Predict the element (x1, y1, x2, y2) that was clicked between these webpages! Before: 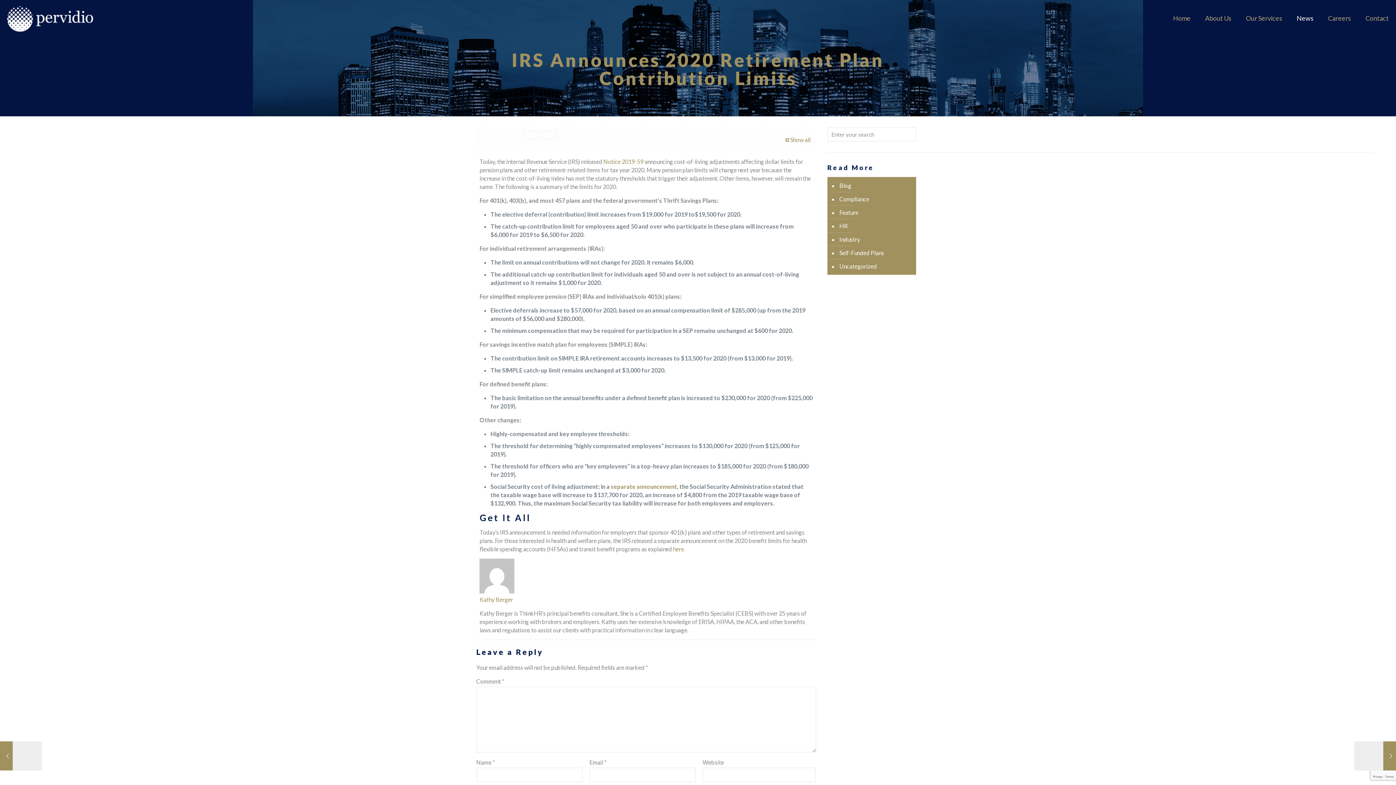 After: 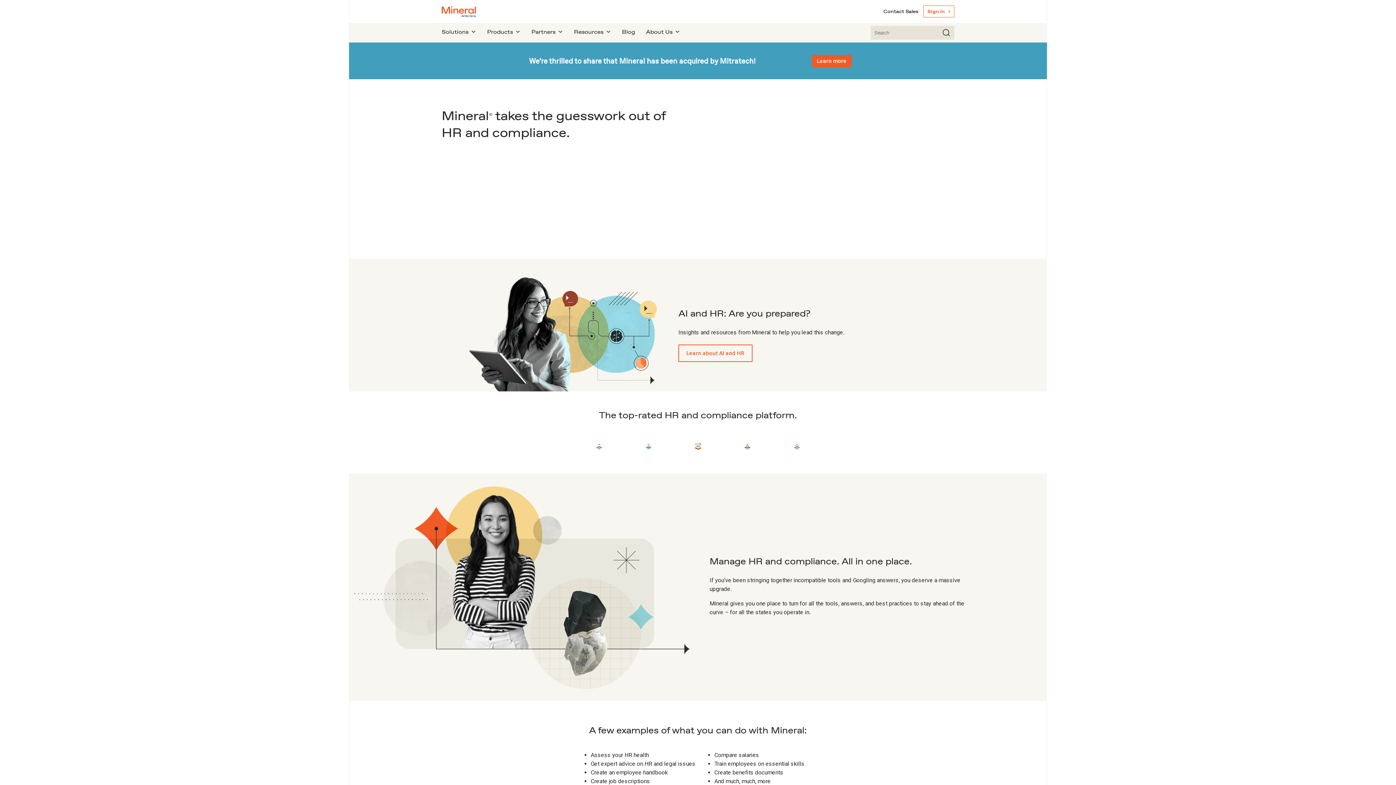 Action: bbox: (673, 545, 685, 552) label: here.